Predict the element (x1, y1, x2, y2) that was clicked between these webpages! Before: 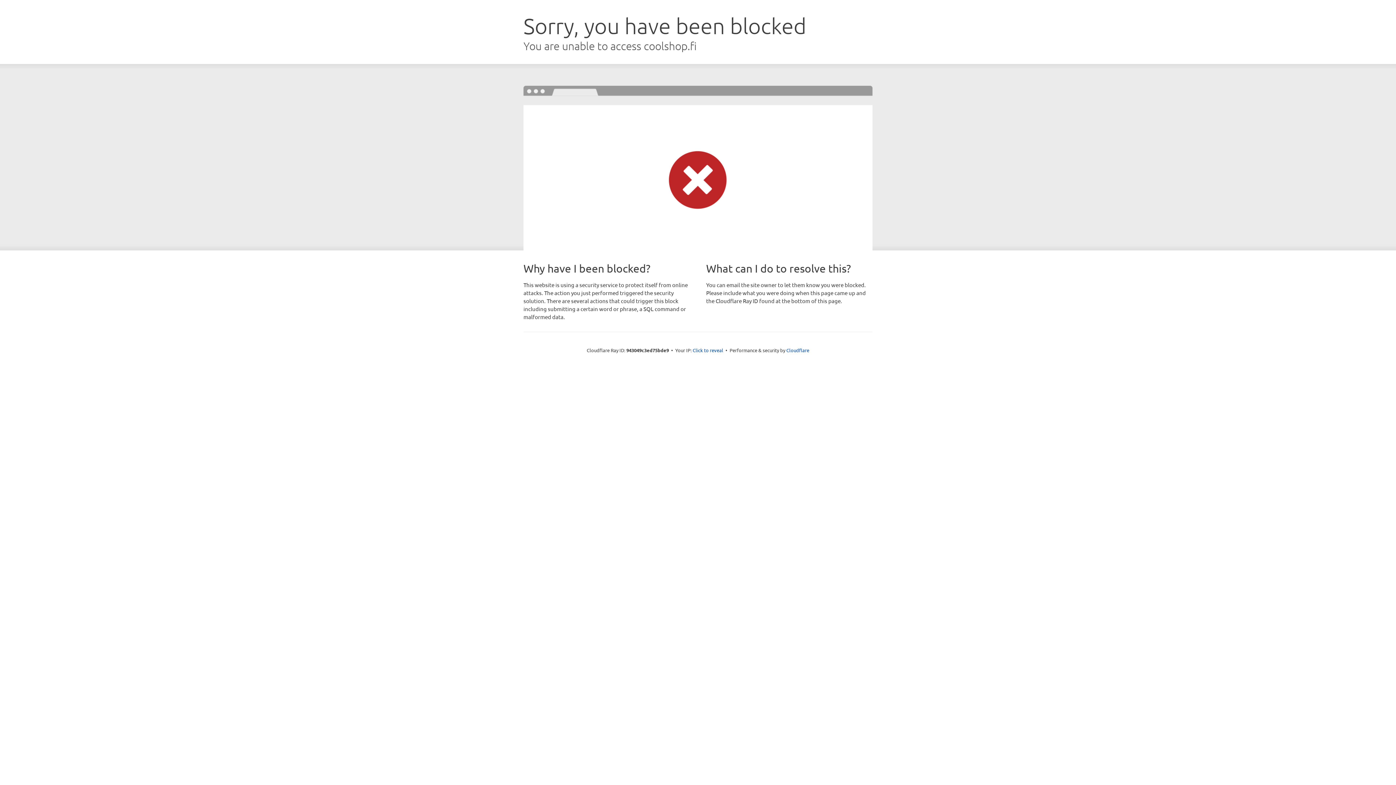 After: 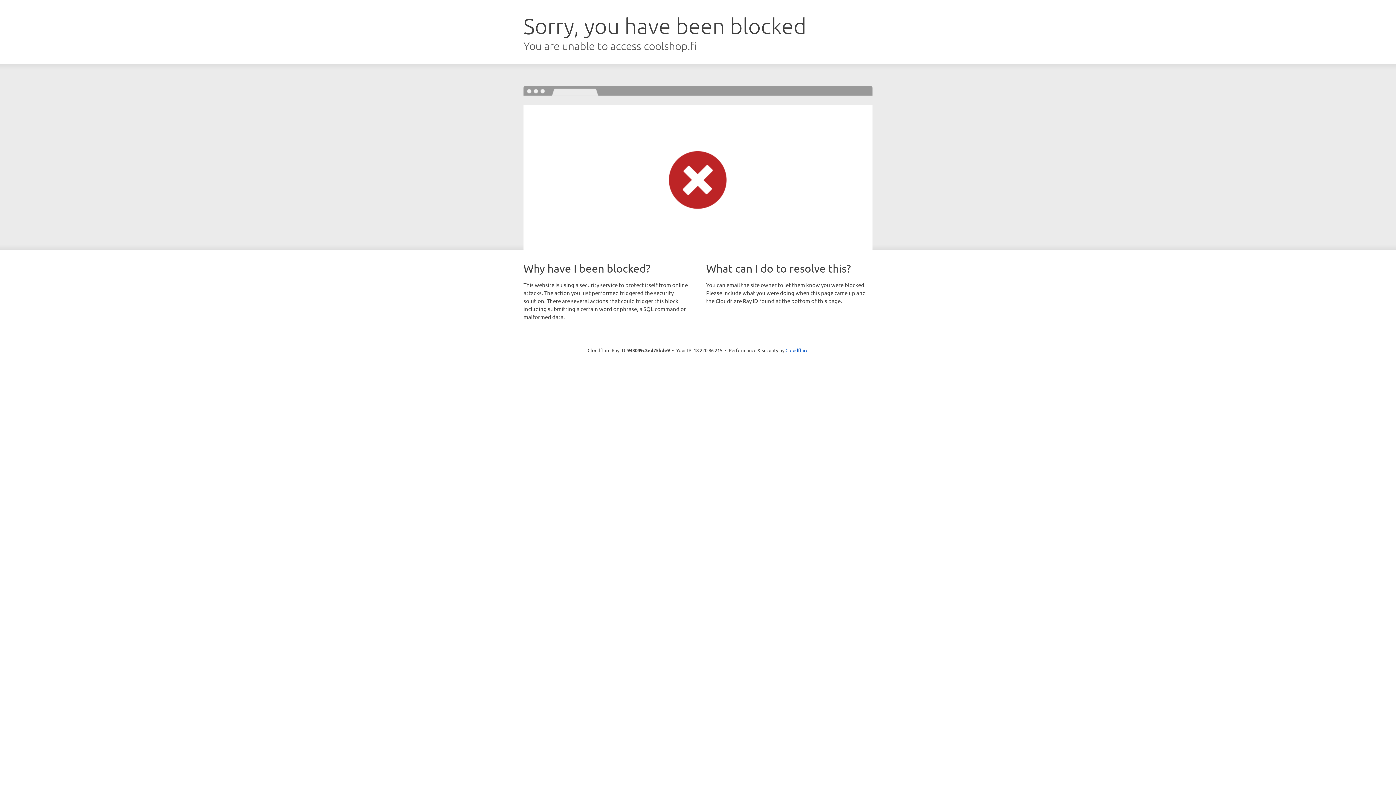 Action: label: Click to reveal bbox: (692, 346, 723, 353)